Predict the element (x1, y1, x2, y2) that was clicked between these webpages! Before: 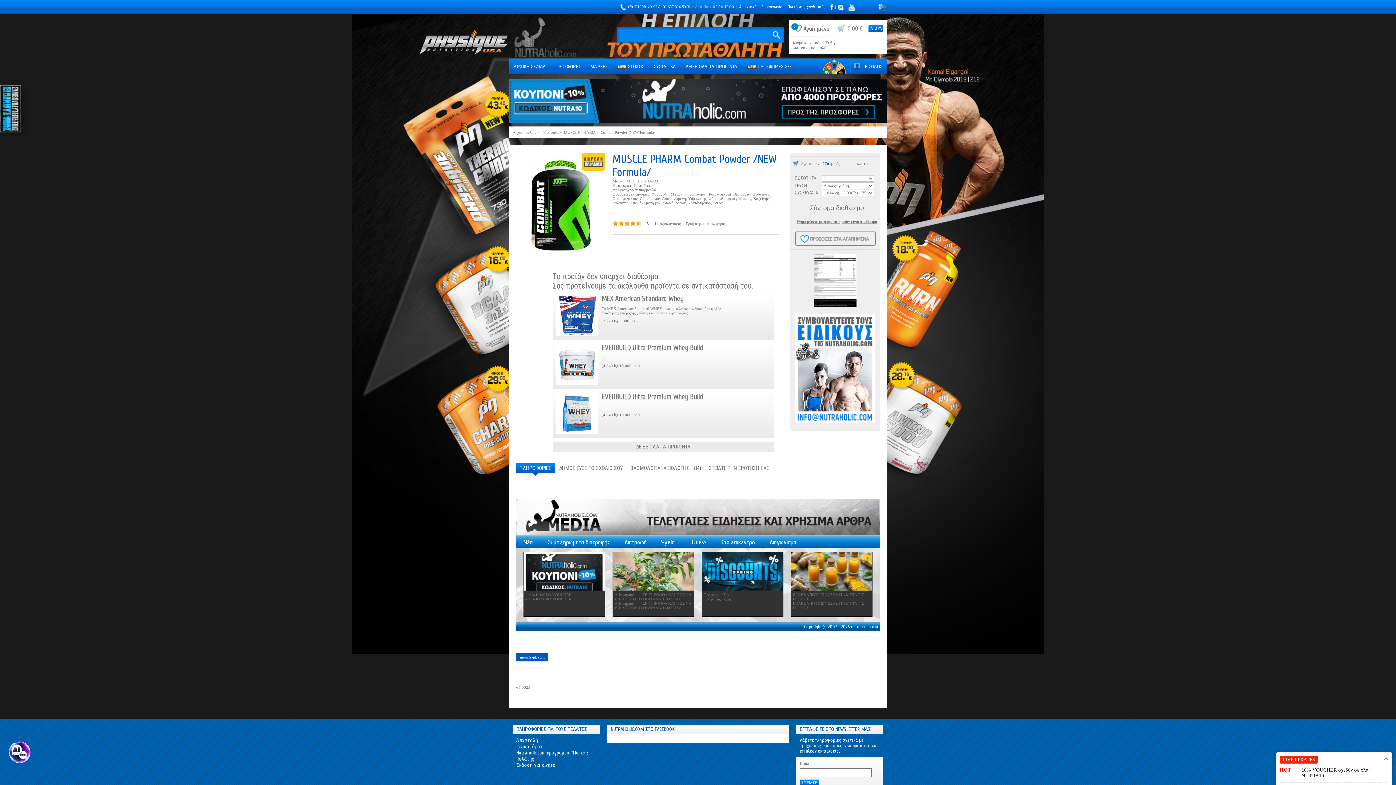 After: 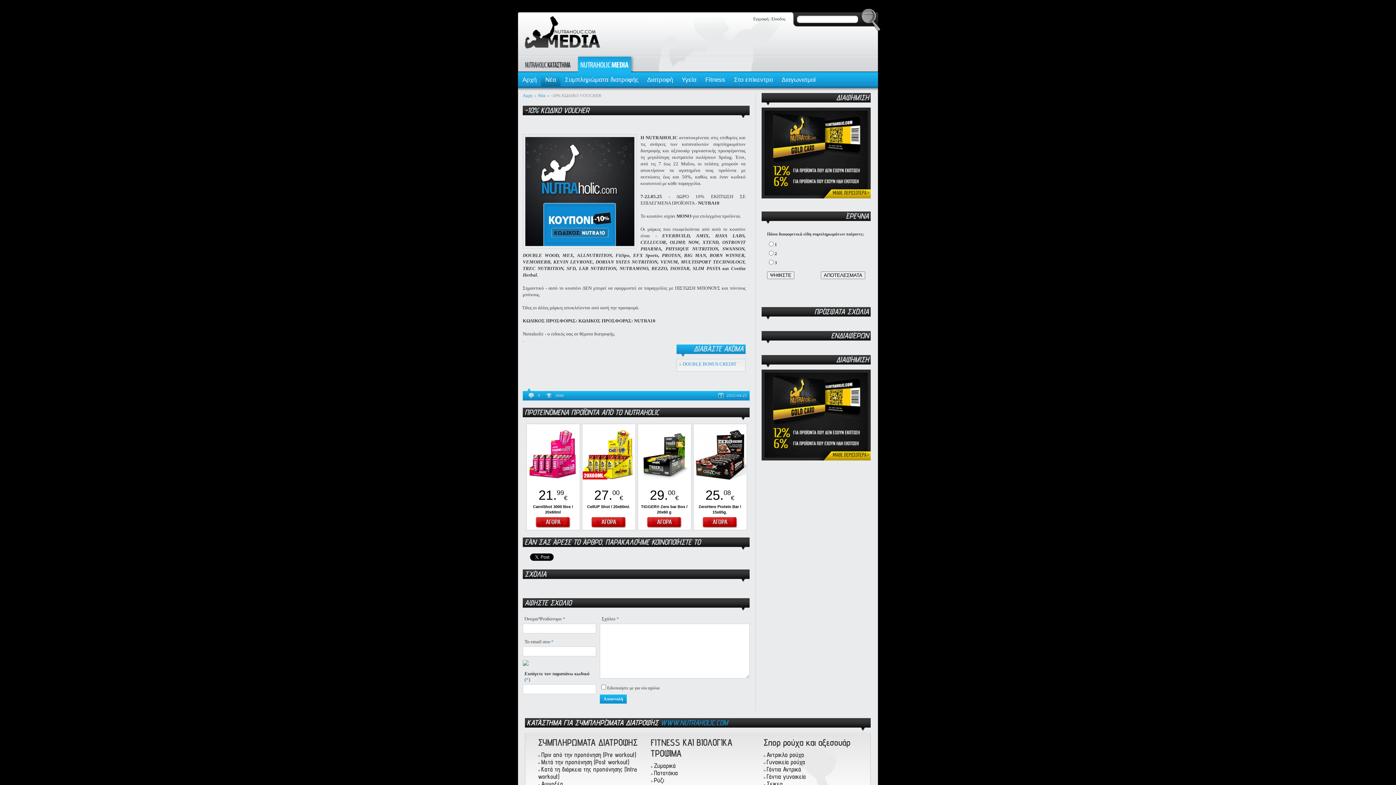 Action: label: -10% ΚΩΔΙΚΟ VOUCHER bbox: (525, 592, 571, 597)